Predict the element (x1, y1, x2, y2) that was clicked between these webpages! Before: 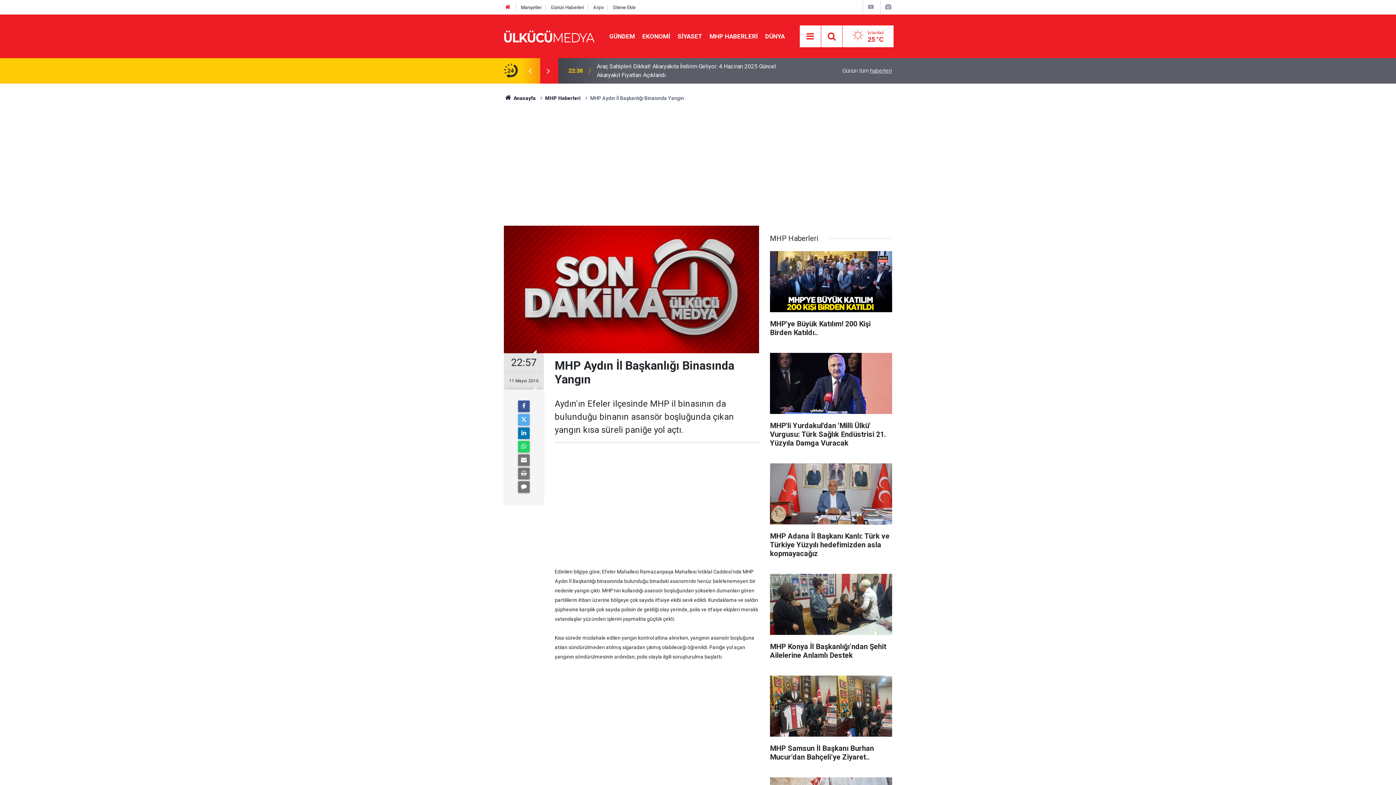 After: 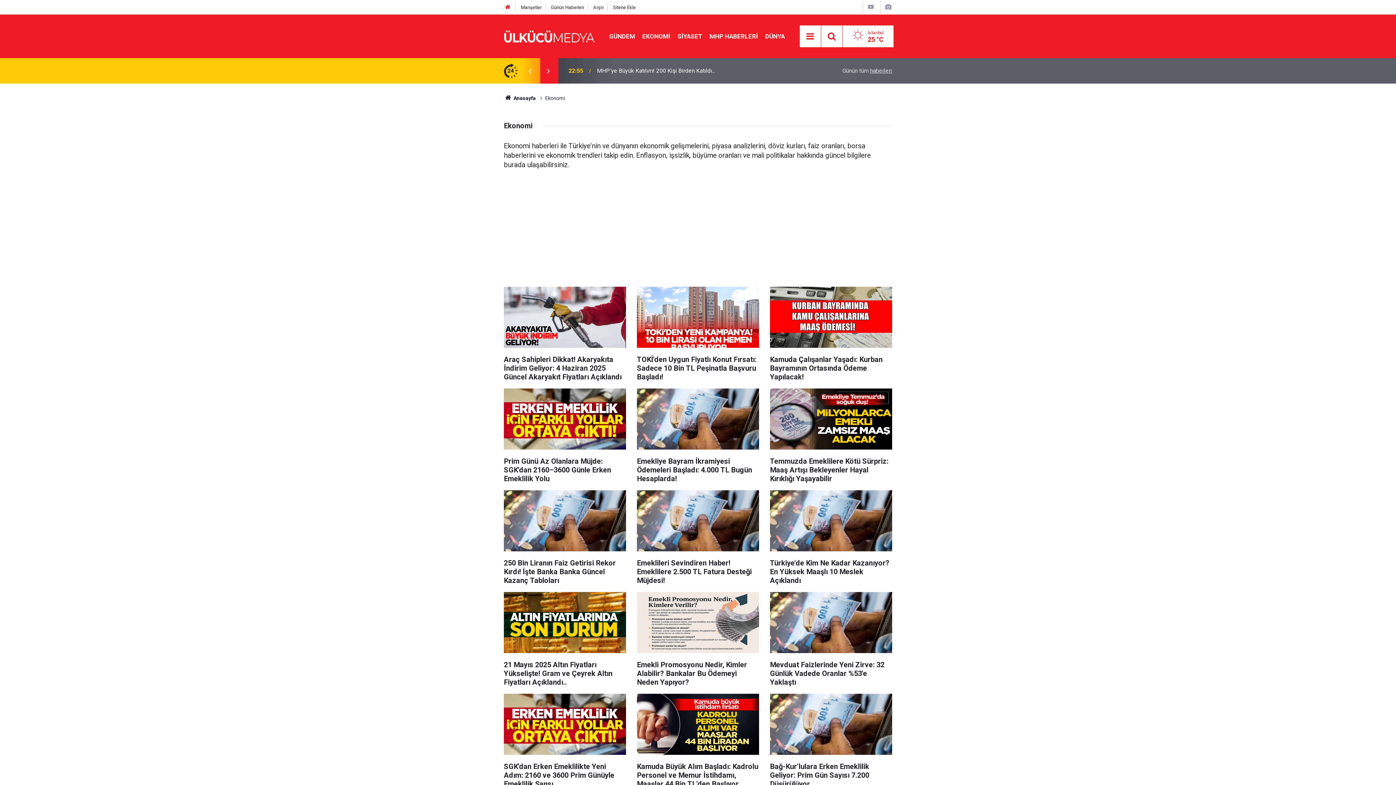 Action: bbox: (638, 32, 674, 39) label: EKONOMİ